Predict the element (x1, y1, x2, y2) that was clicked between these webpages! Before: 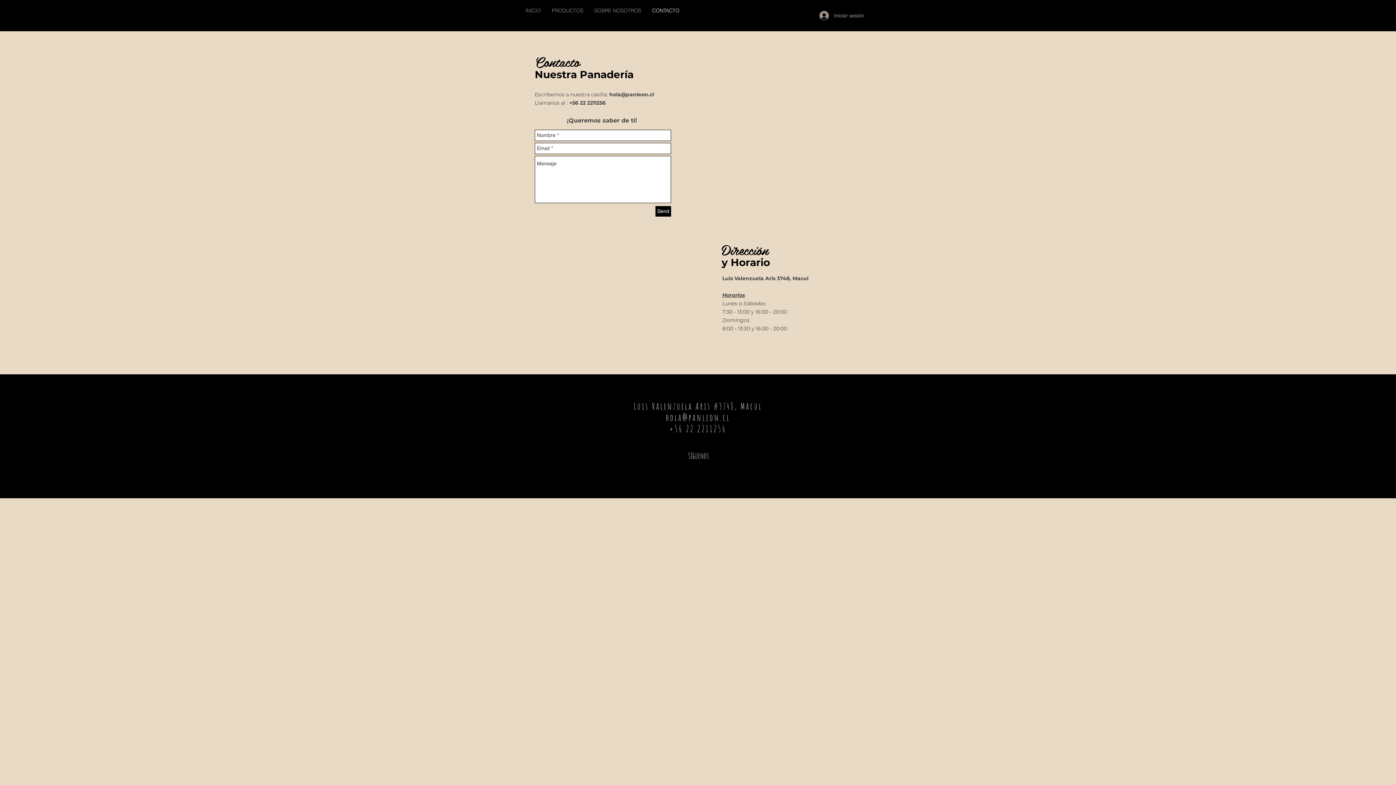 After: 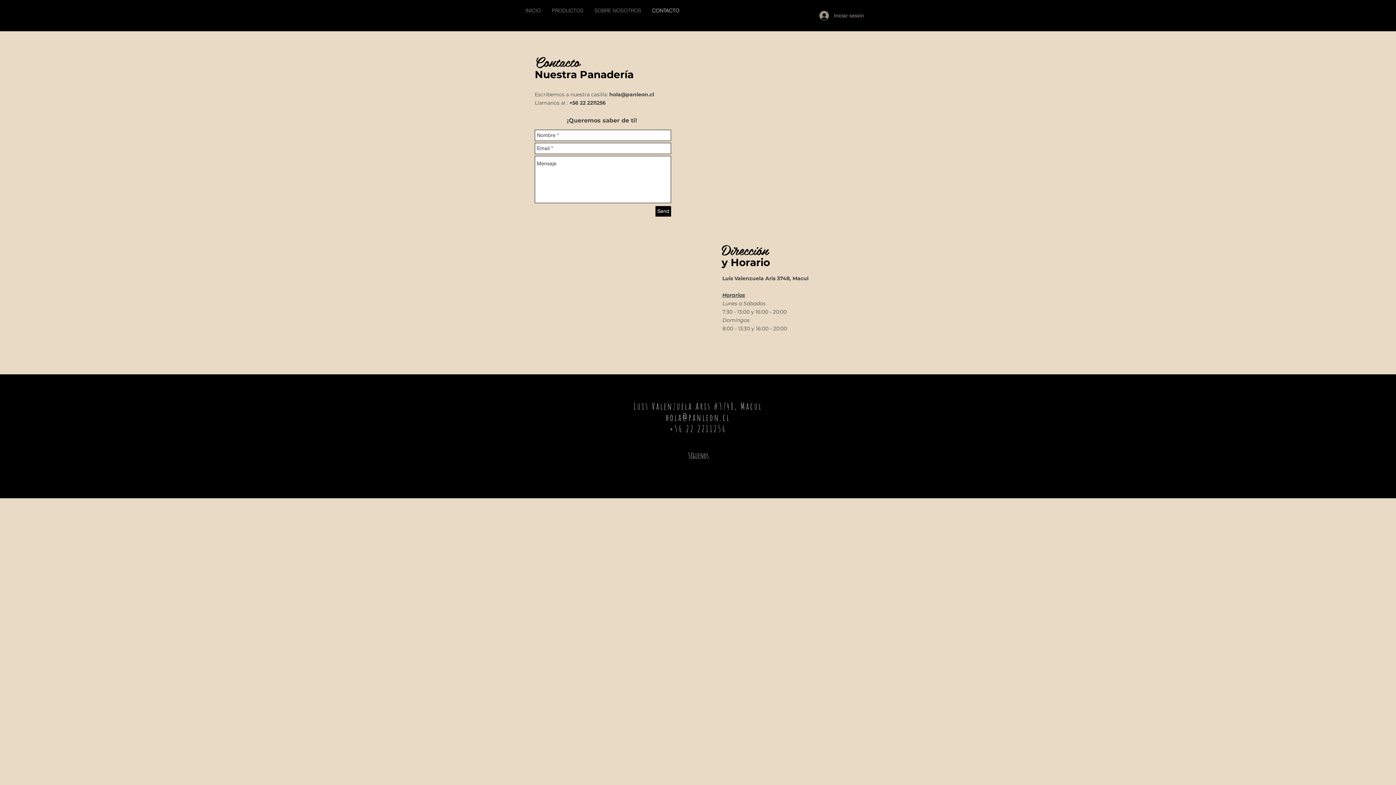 Action: bbox: (655, 206, 671, 216) label: Send